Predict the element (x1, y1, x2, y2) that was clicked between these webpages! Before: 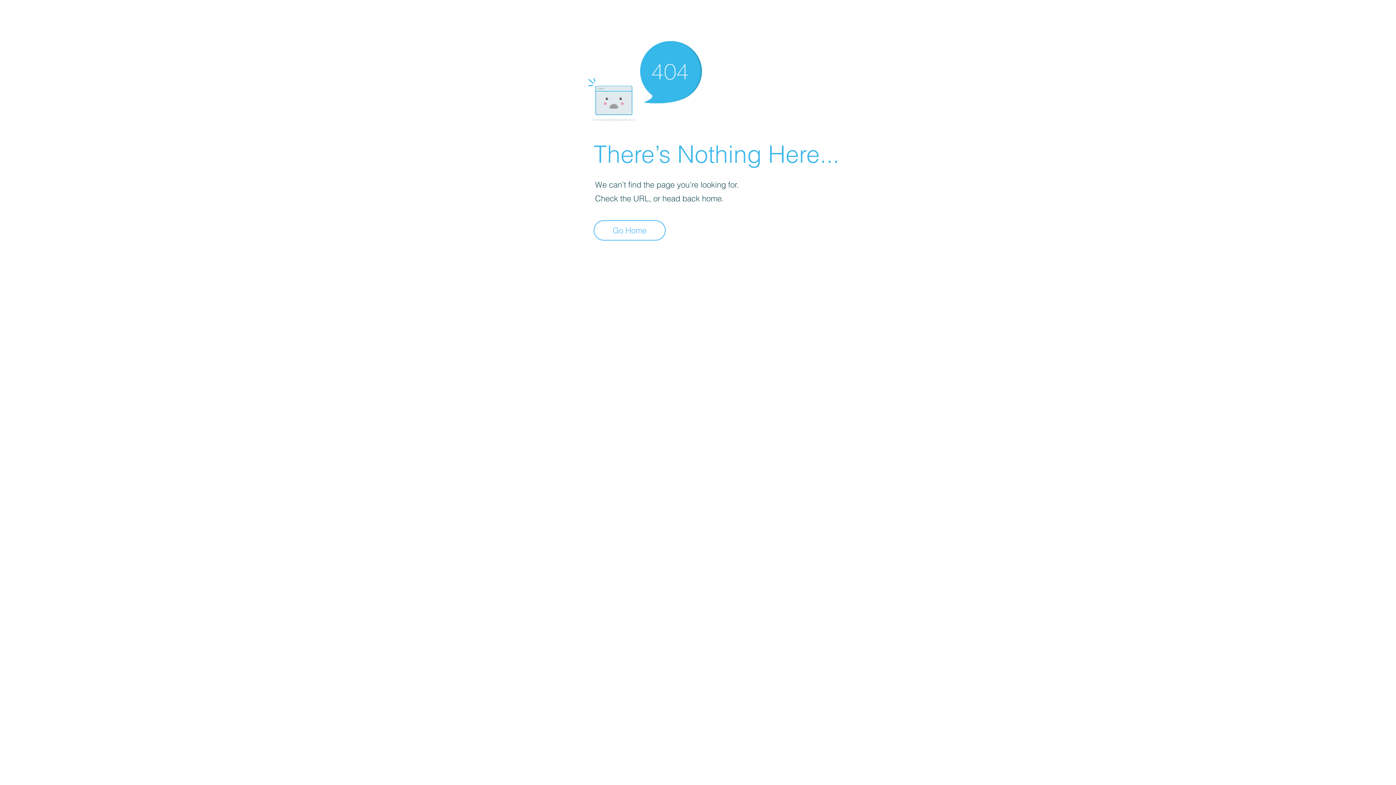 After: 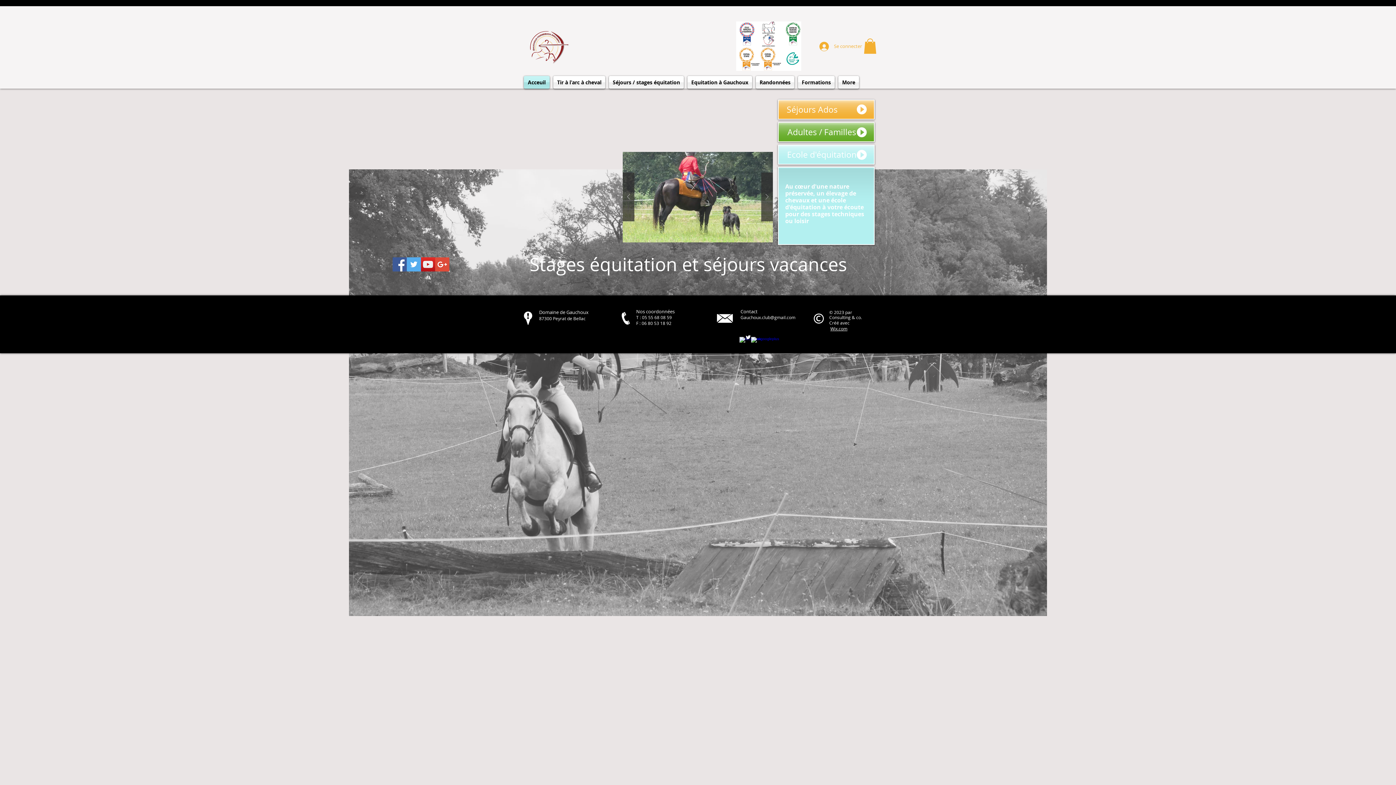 Action: bbox: (593, 220, 665, 240) label: Go Home